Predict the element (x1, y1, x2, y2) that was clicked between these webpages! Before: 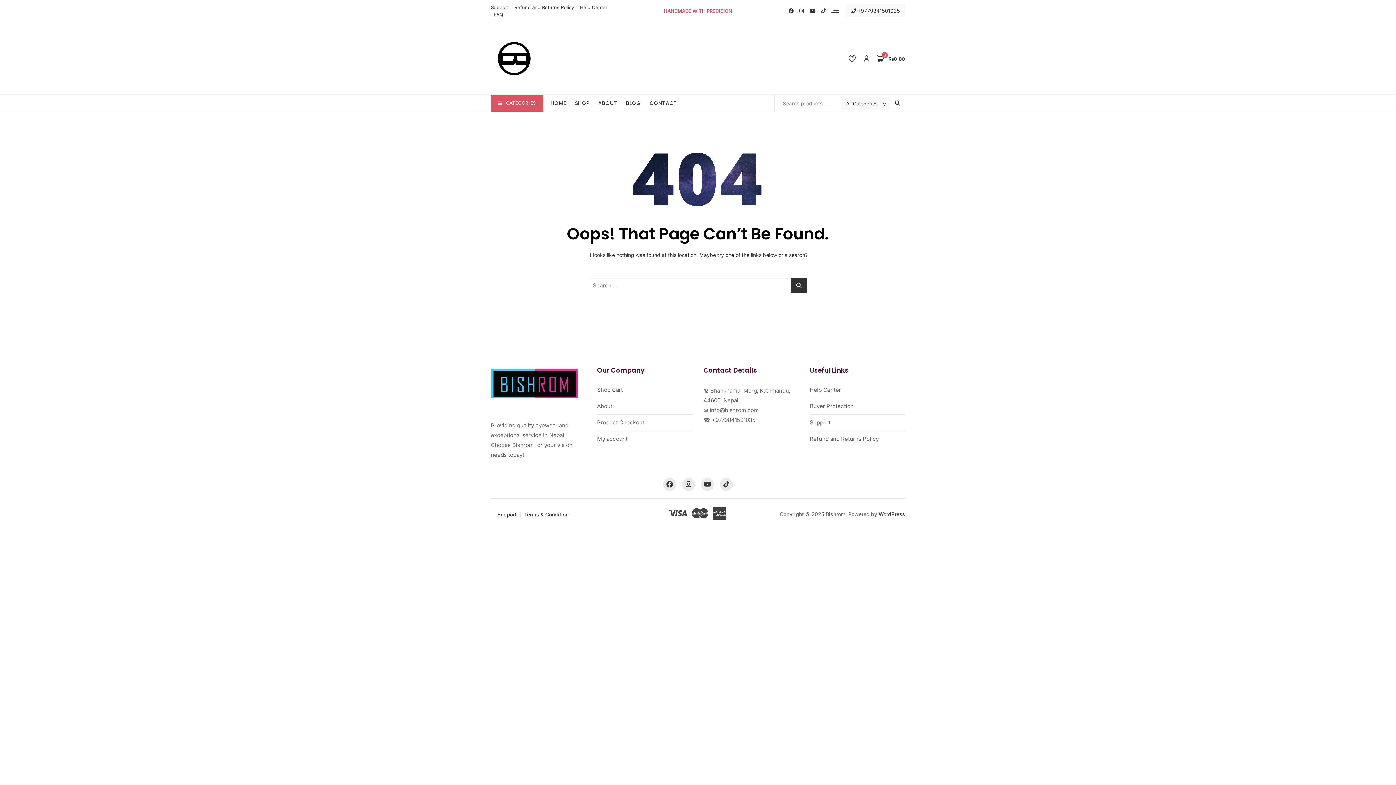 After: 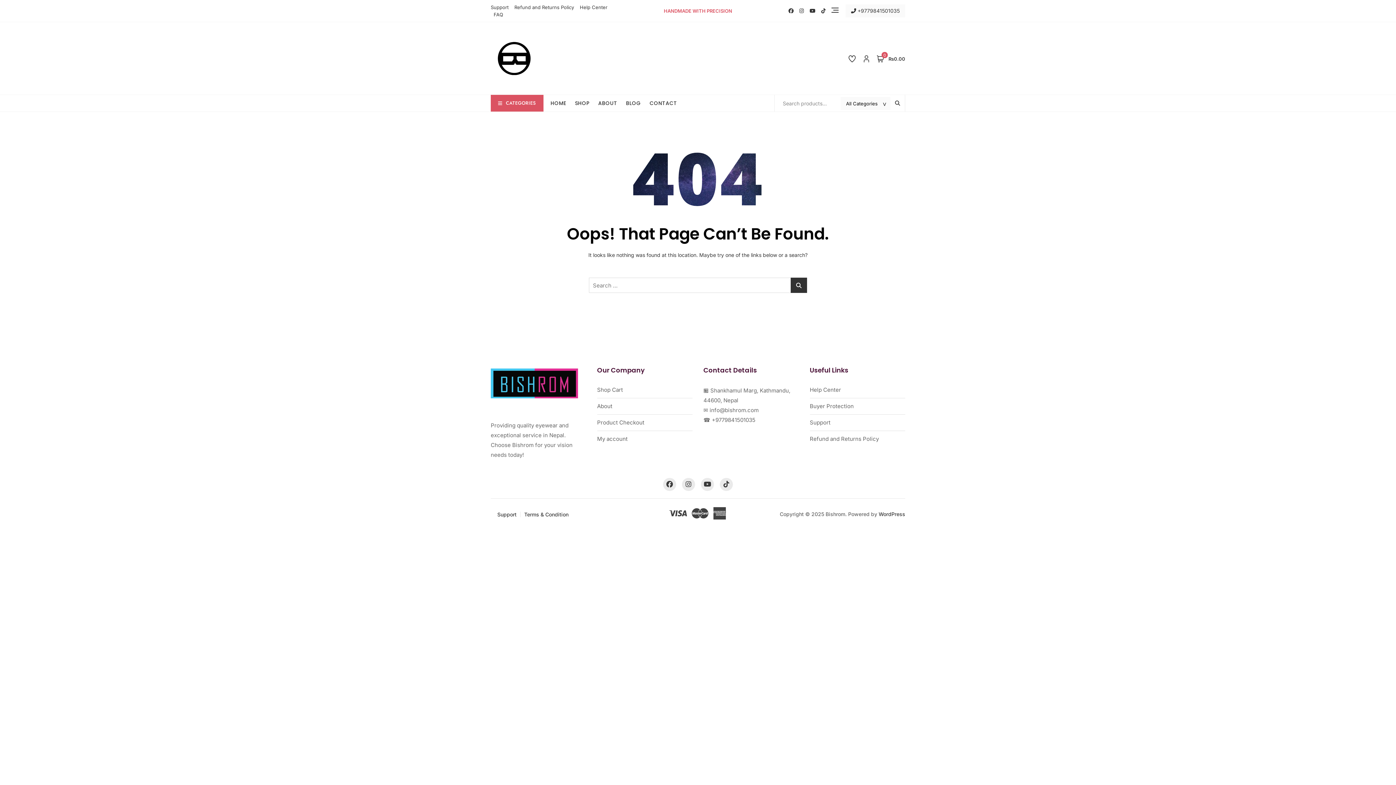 Action: bbox: (851, 6, 900, 14) label:  +9779841501035